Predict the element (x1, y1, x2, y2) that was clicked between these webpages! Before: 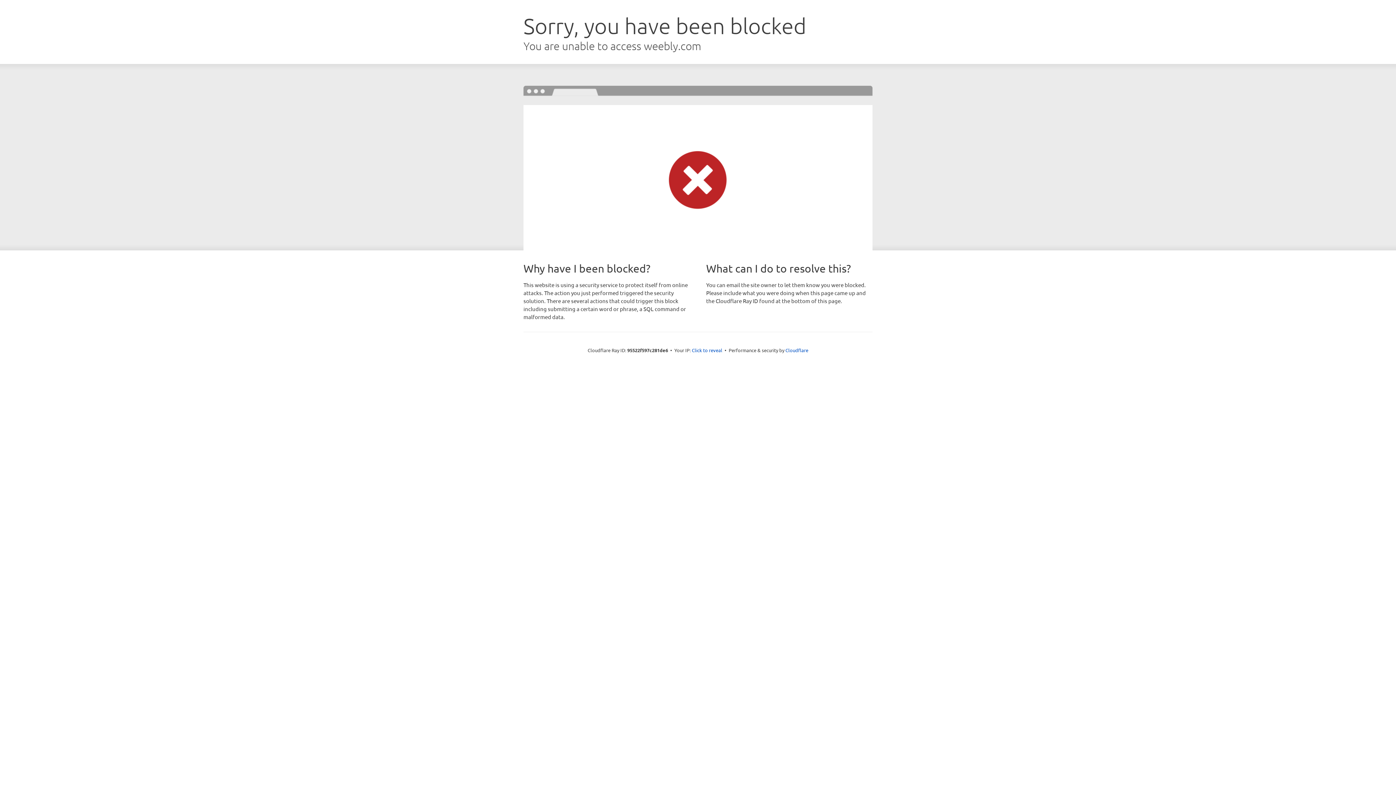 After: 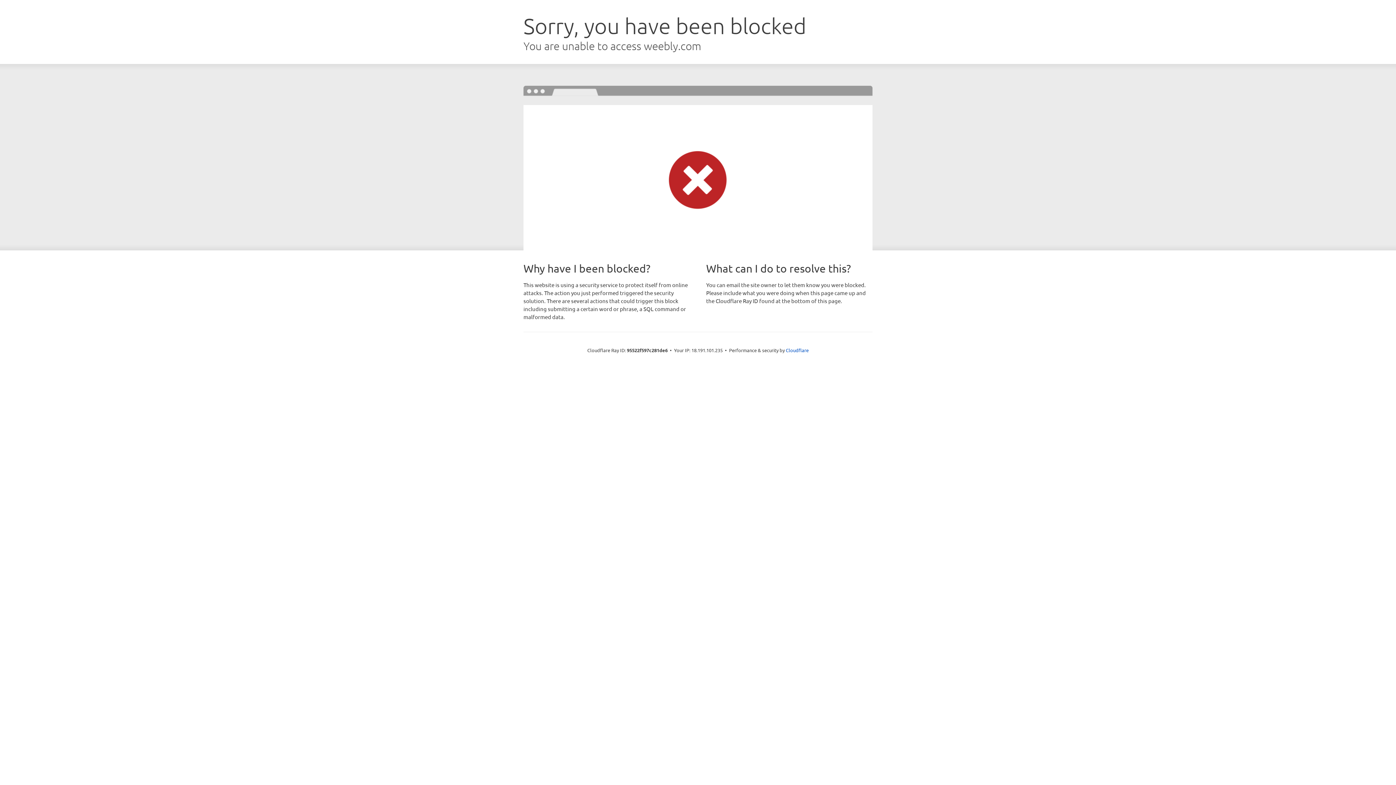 Action: label: Click to reveal bbox: (692, 346, 722, 353)